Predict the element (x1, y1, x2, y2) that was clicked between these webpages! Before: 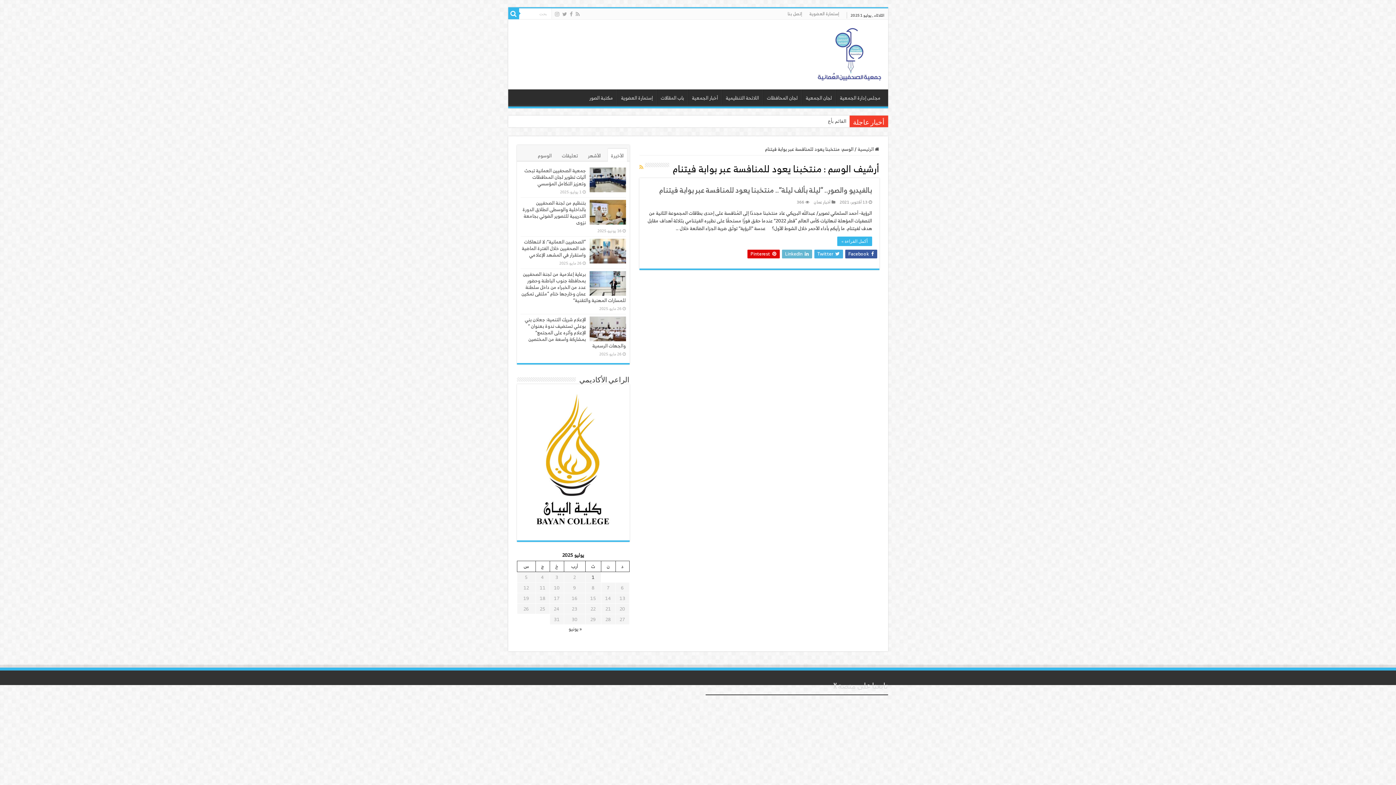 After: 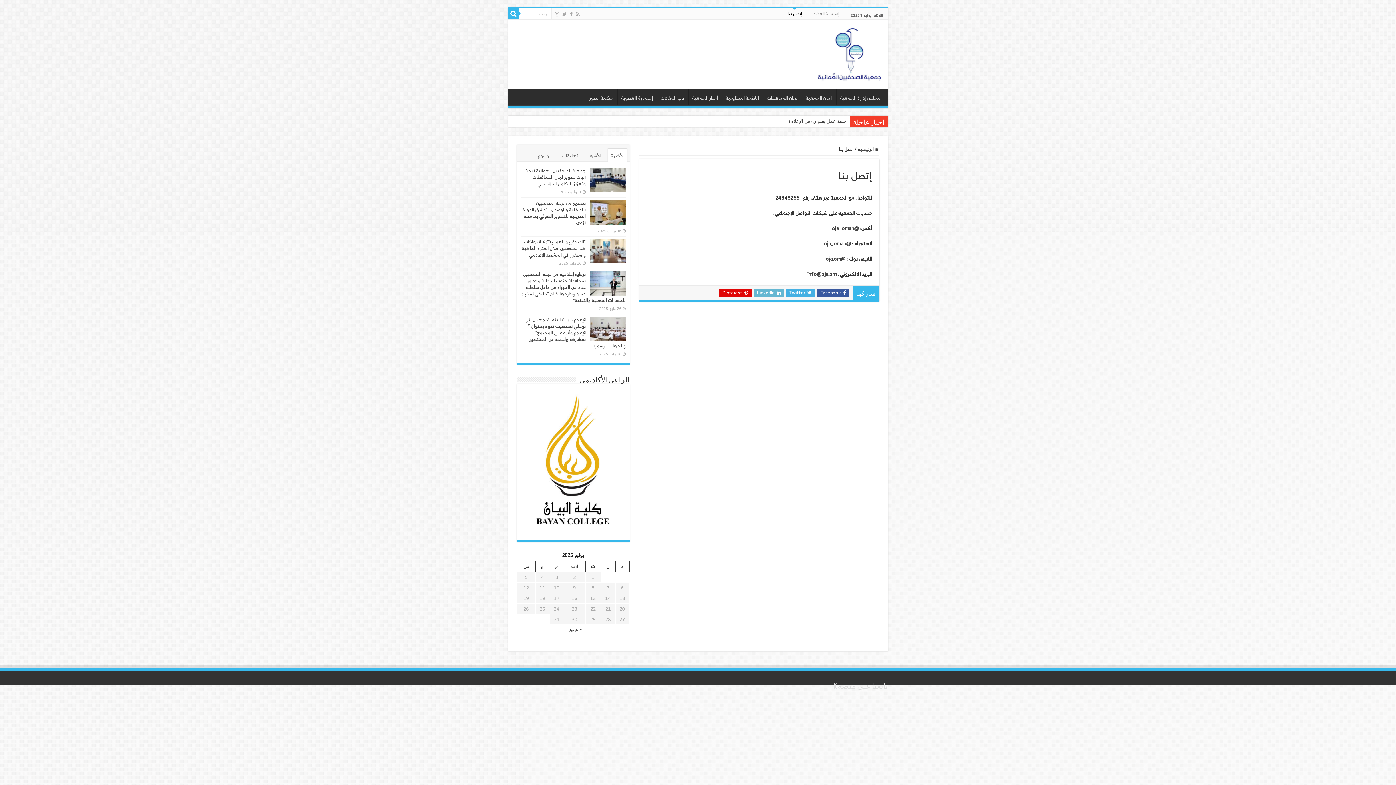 Action: label: إتصل بنا bbox: (784, 8, 806, 19)